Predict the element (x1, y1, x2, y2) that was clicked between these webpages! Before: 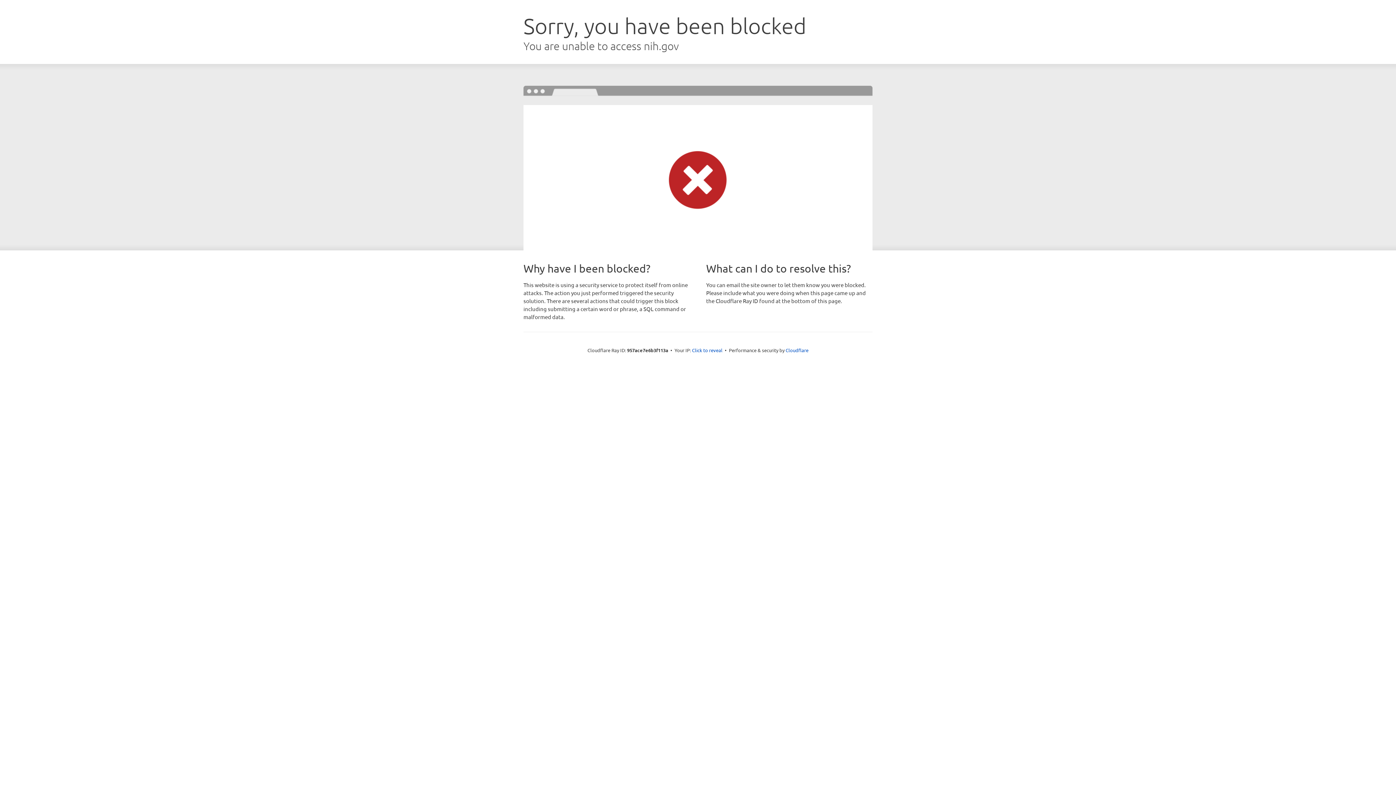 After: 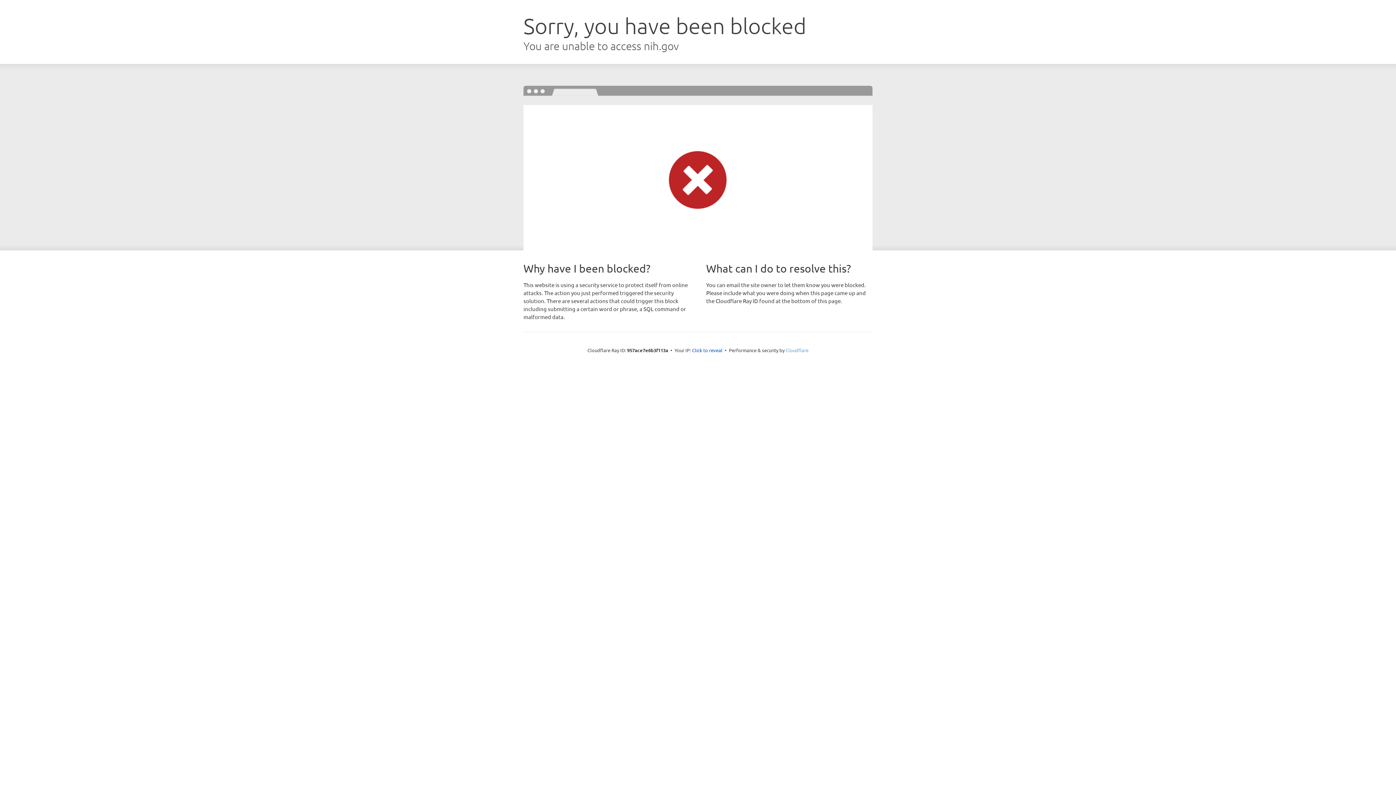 Action: label: Cloudflare bbox: (785, 347, 808, 353)